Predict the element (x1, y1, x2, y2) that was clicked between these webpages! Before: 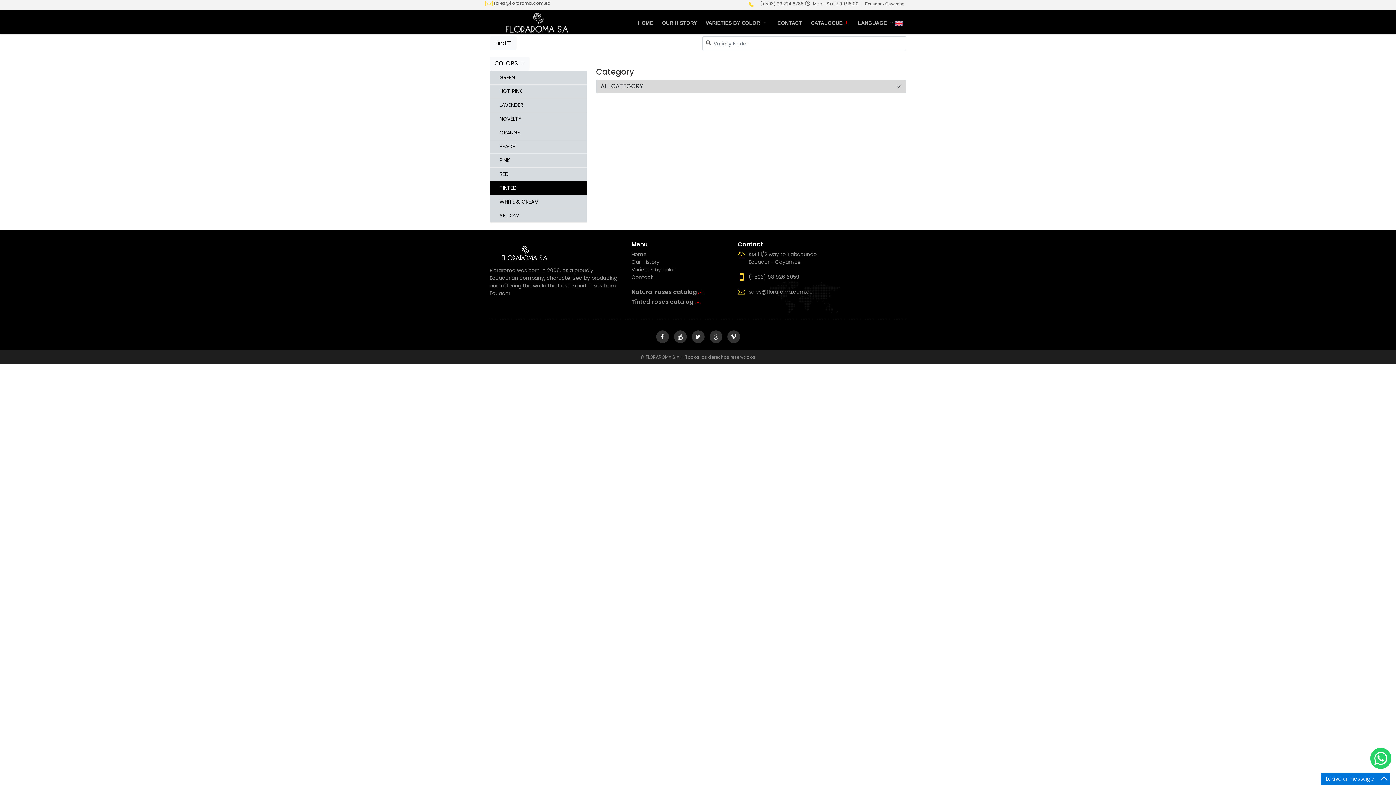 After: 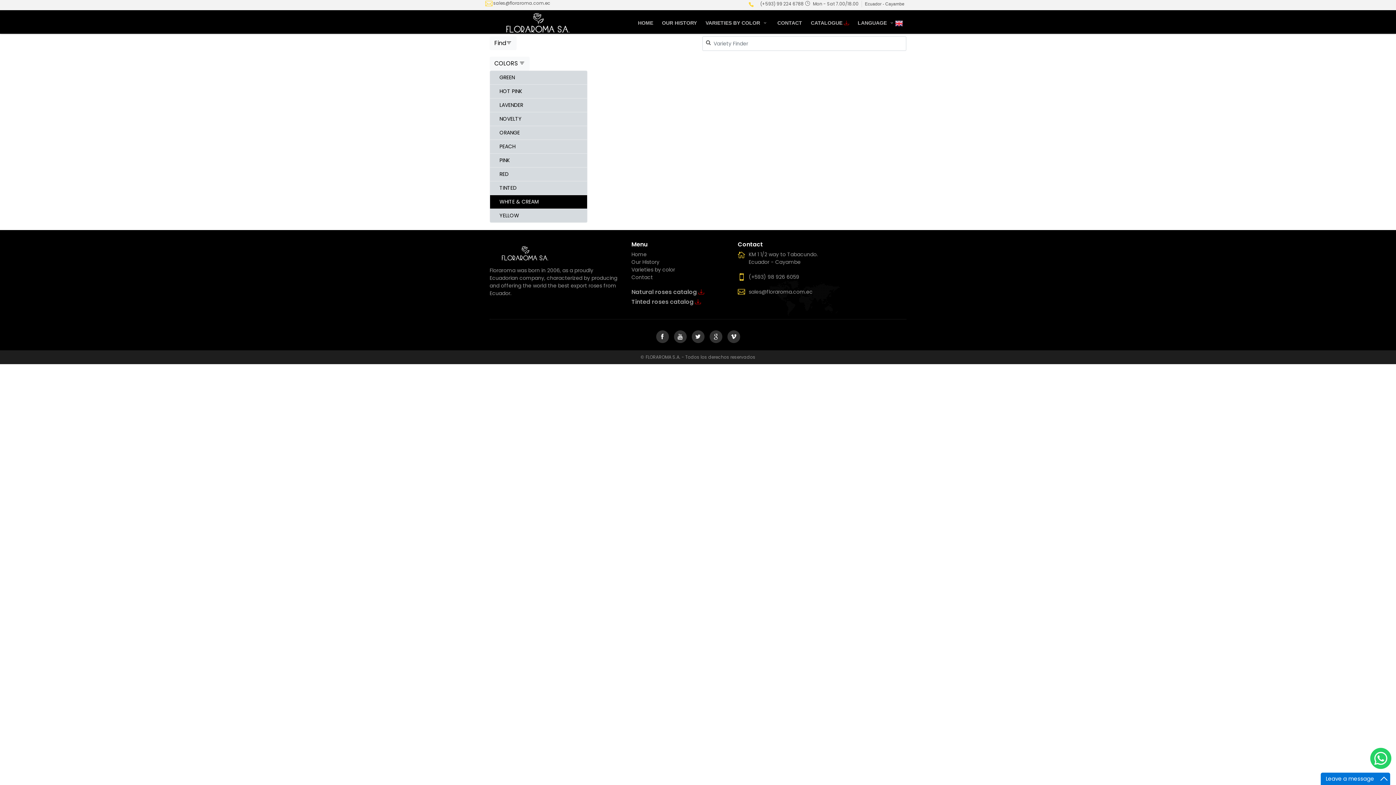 Action: bbox: (521, 198, 525, 205) label: C